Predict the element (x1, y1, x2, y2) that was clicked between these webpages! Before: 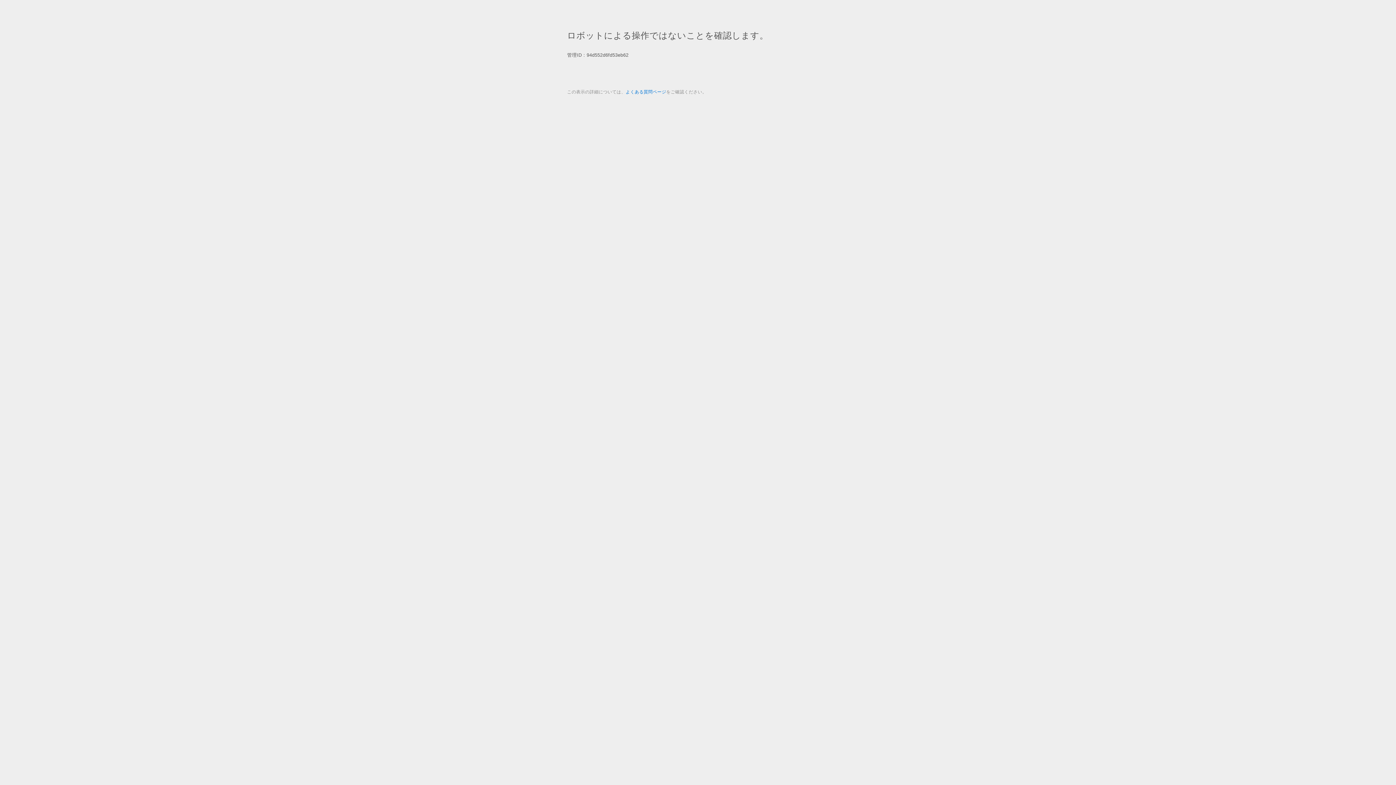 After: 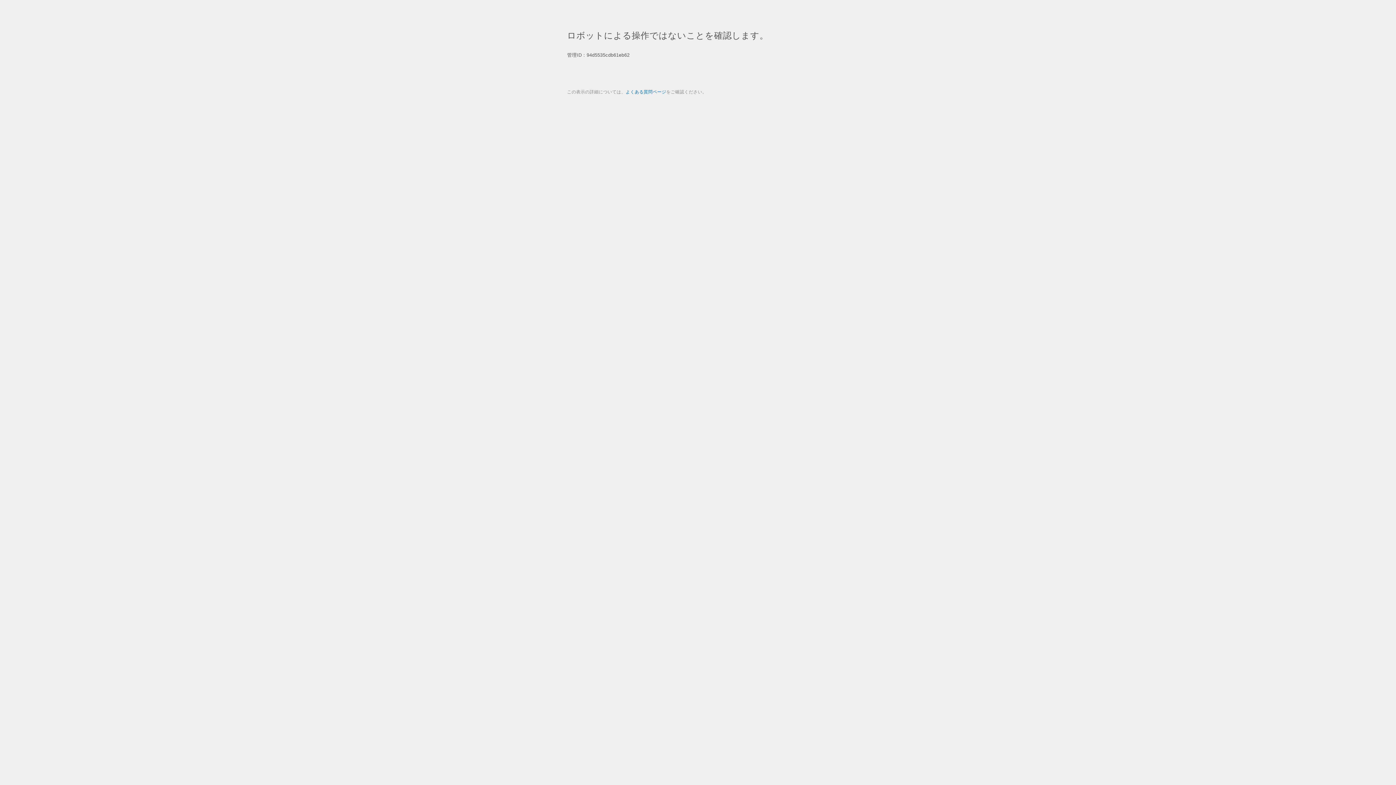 Action: bbox: (625, 89, 666, 94) label: よくある質問ページ